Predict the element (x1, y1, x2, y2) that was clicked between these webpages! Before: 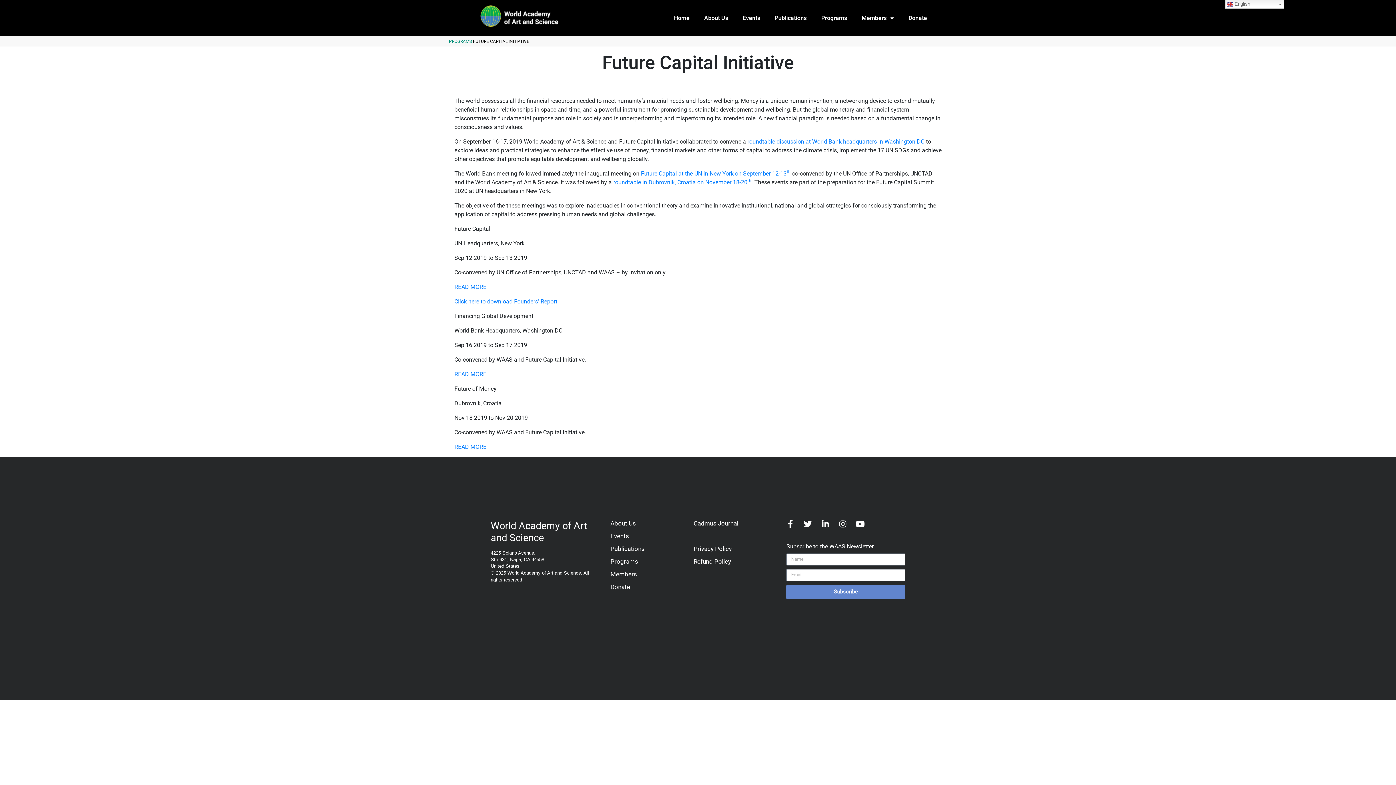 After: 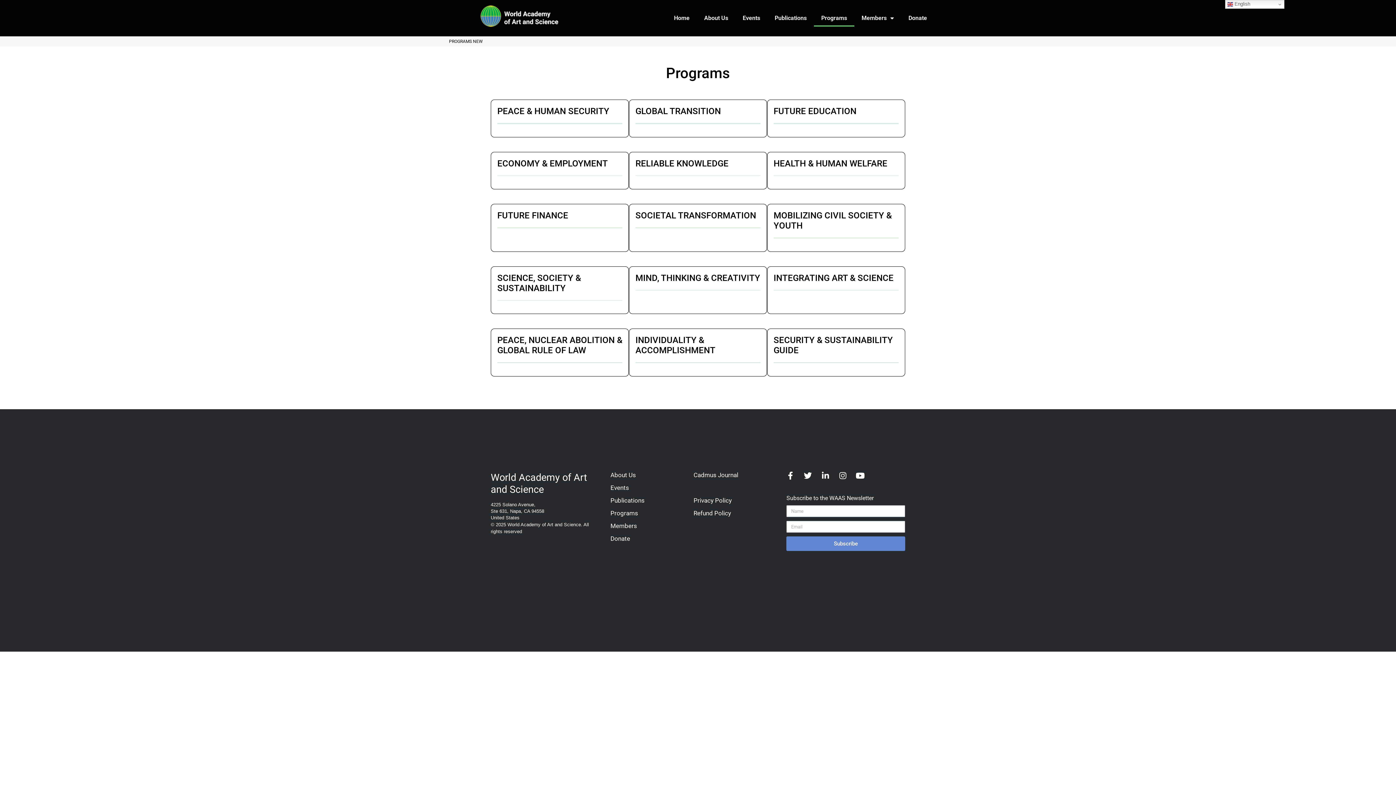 Action: bbox: (814, 9, 854, 26) label: Programs